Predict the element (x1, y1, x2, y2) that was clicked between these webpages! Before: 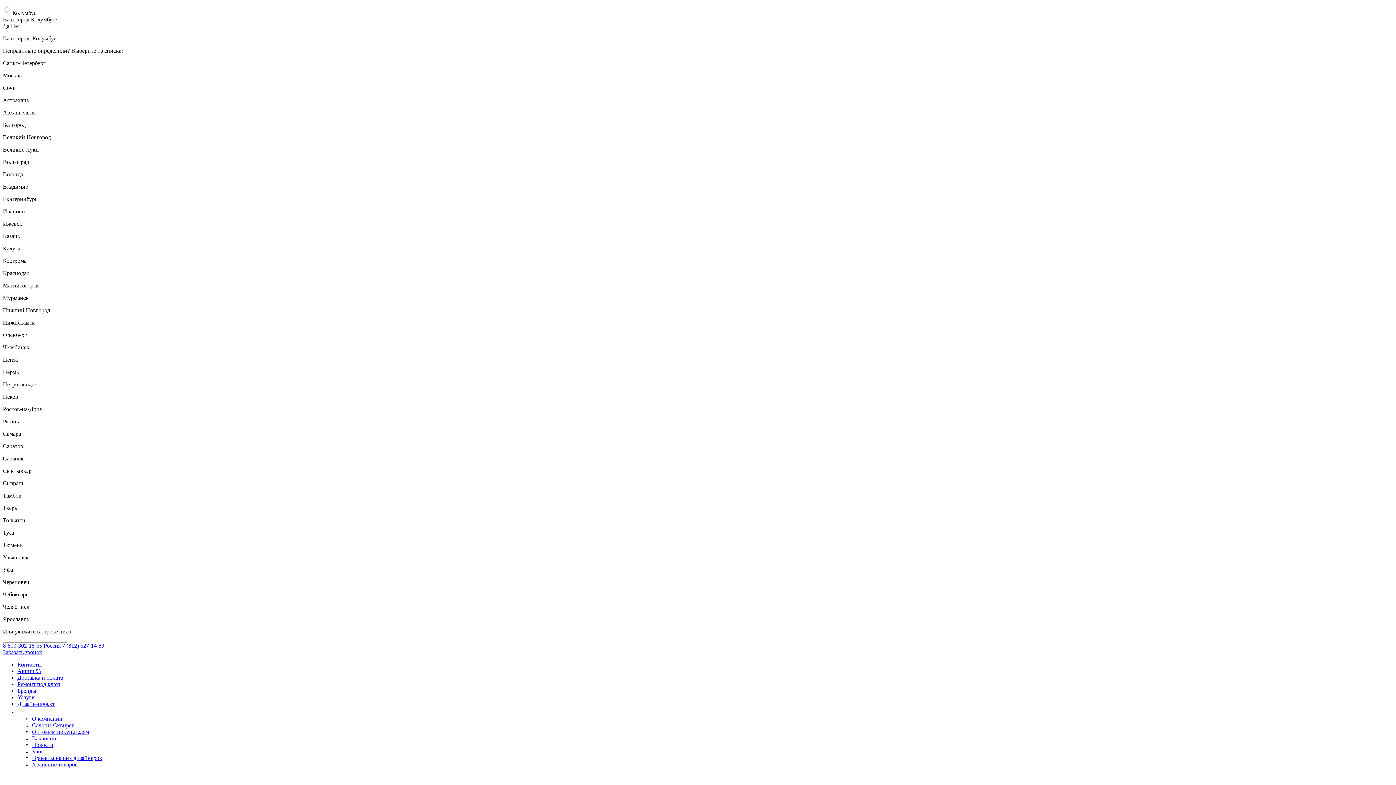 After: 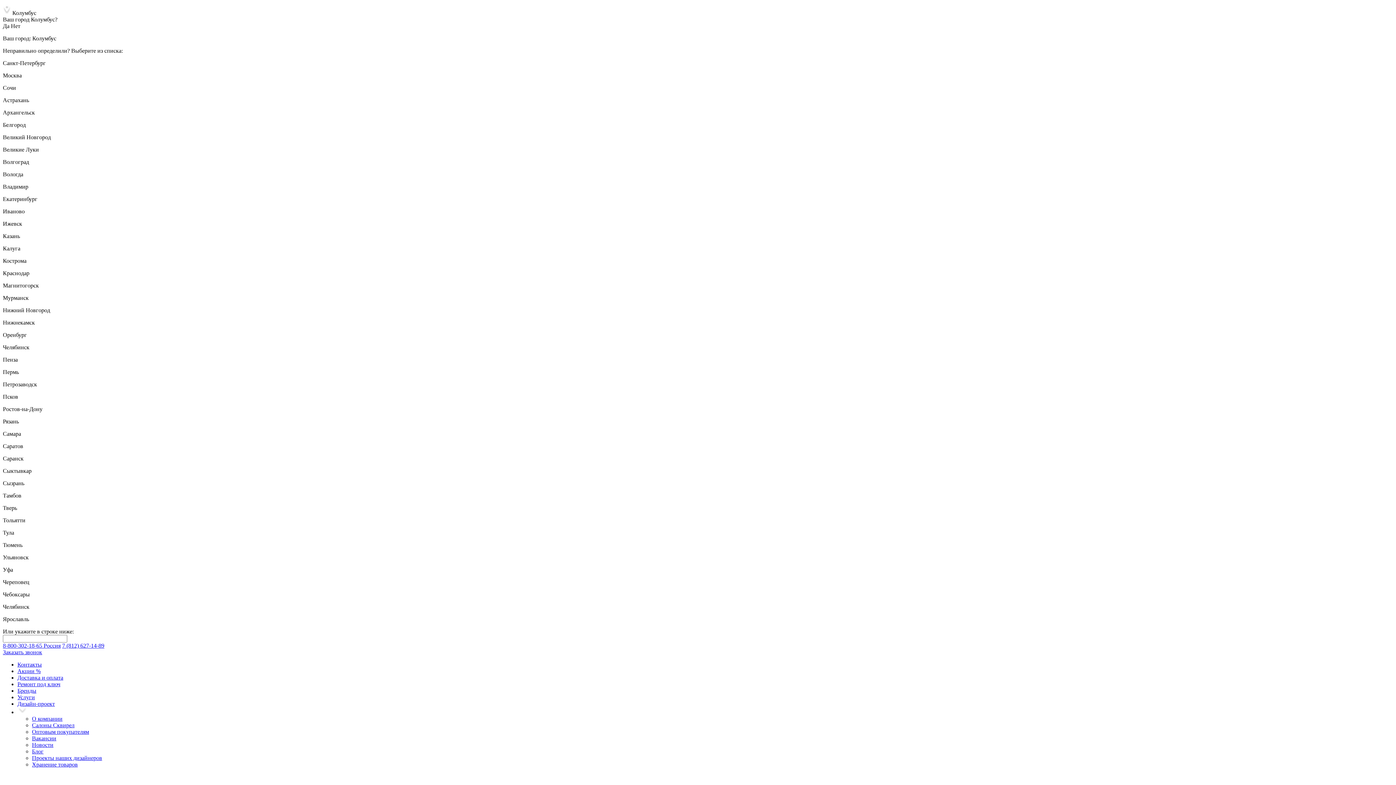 Action: bbox: (32, 761, 77, 768) label: Хранение товаров